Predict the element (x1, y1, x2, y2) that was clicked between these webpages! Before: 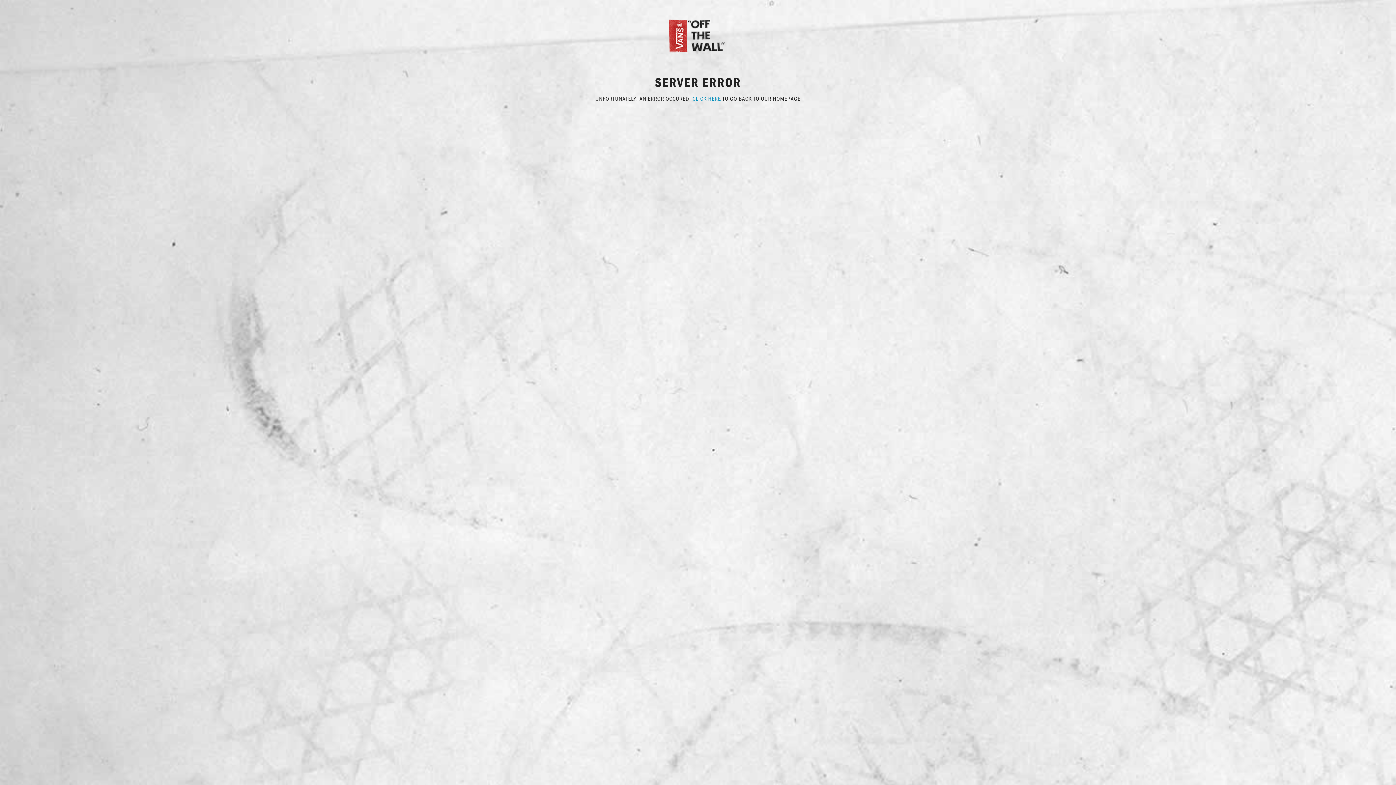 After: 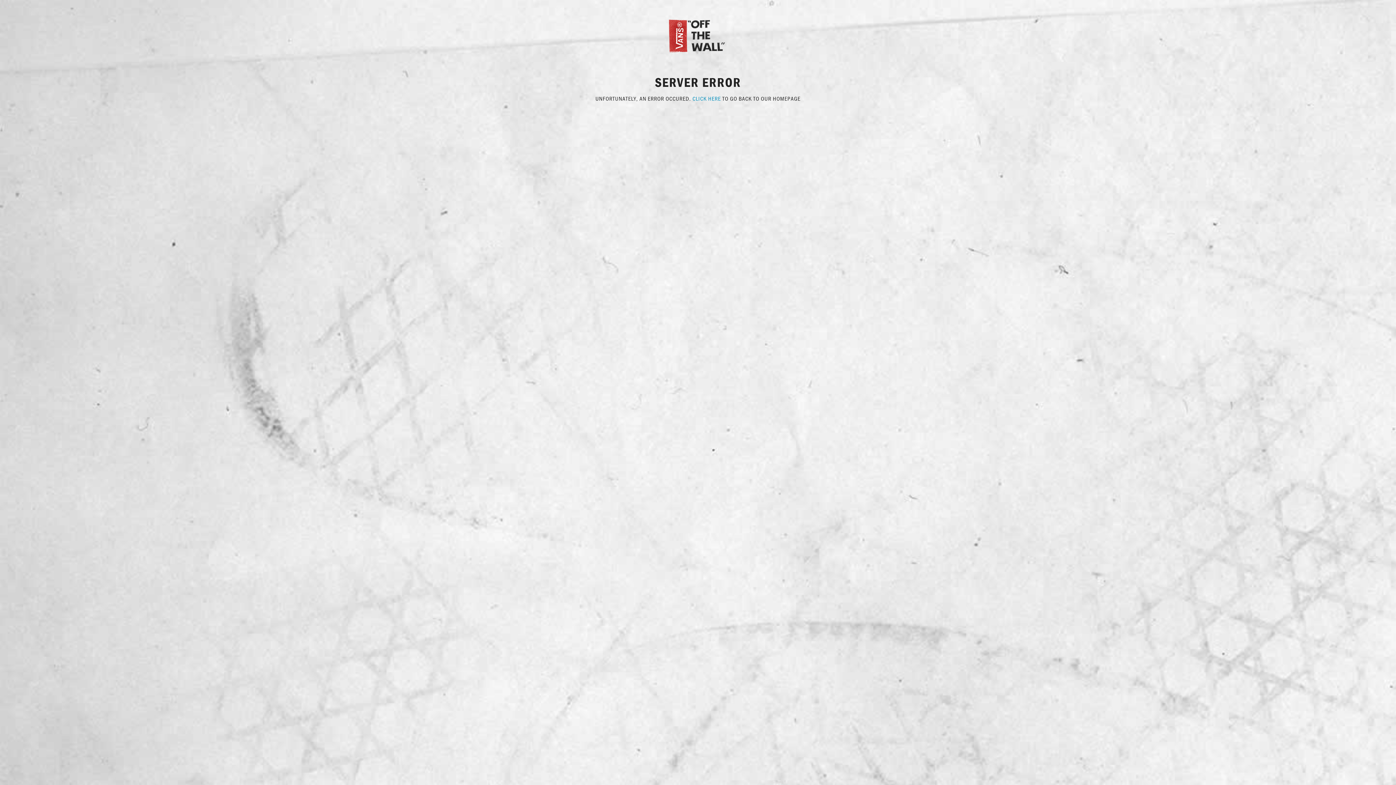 Action: bbox: (692, 94, 721, 102) label: CLICK HERE